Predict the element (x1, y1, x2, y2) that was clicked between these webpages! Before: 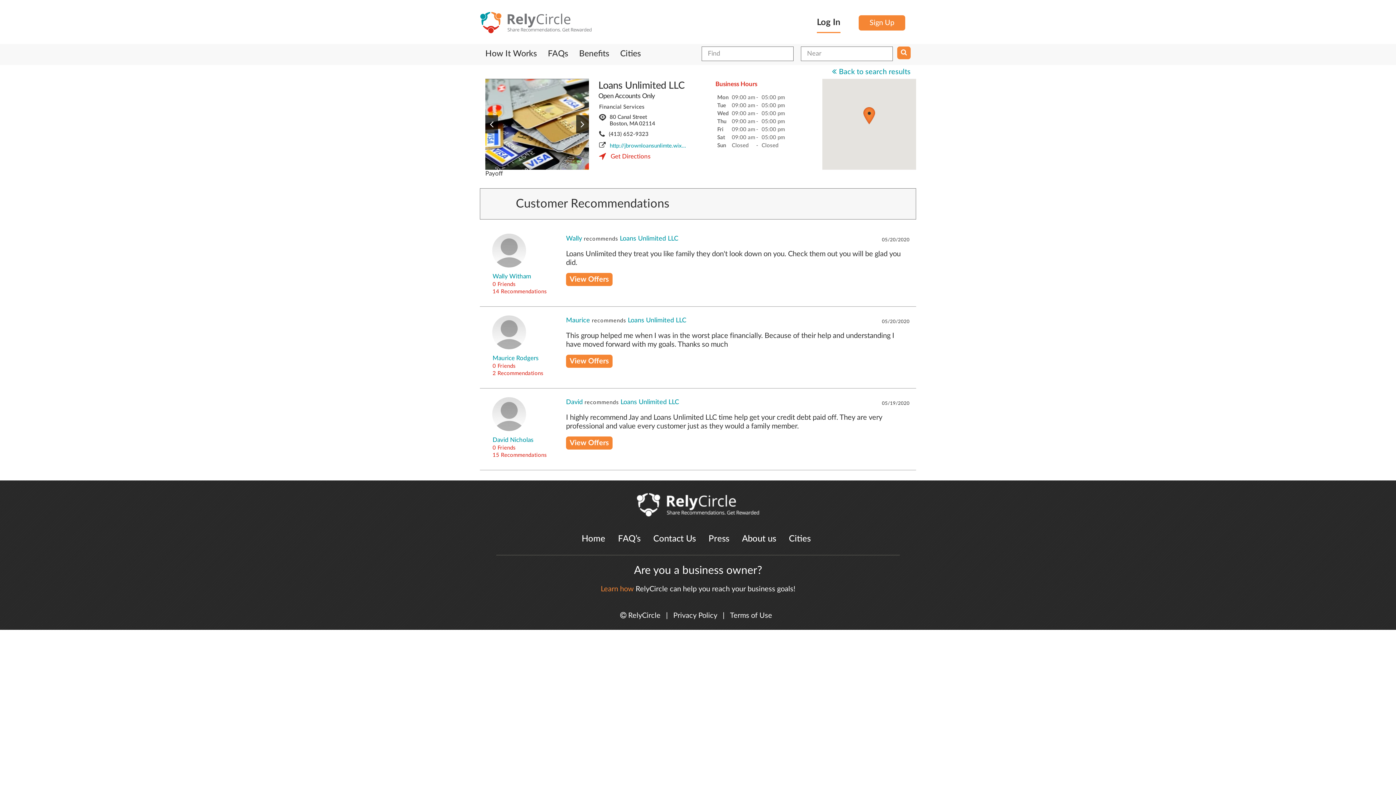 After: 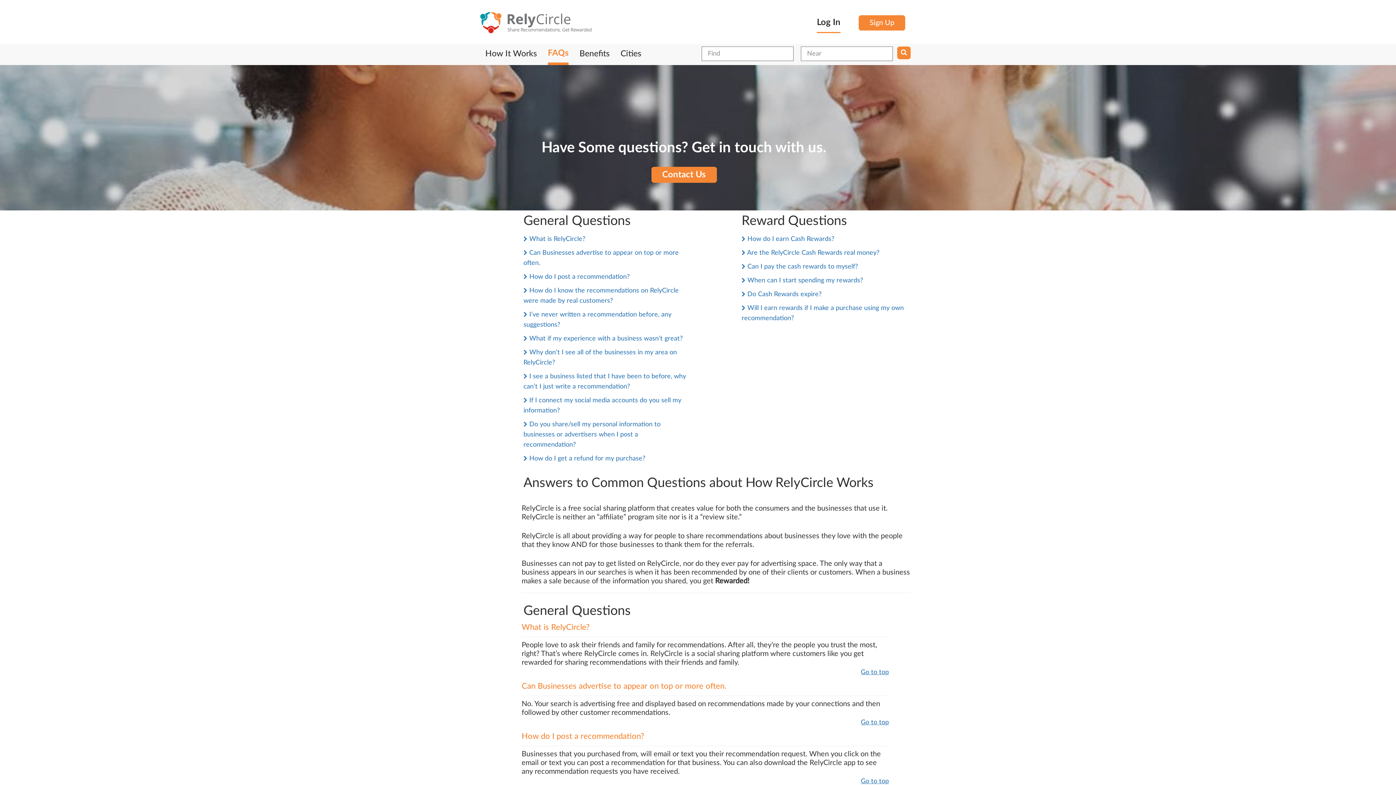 Action: label: FAQ’s bbox: (618, 533, 640, 545)